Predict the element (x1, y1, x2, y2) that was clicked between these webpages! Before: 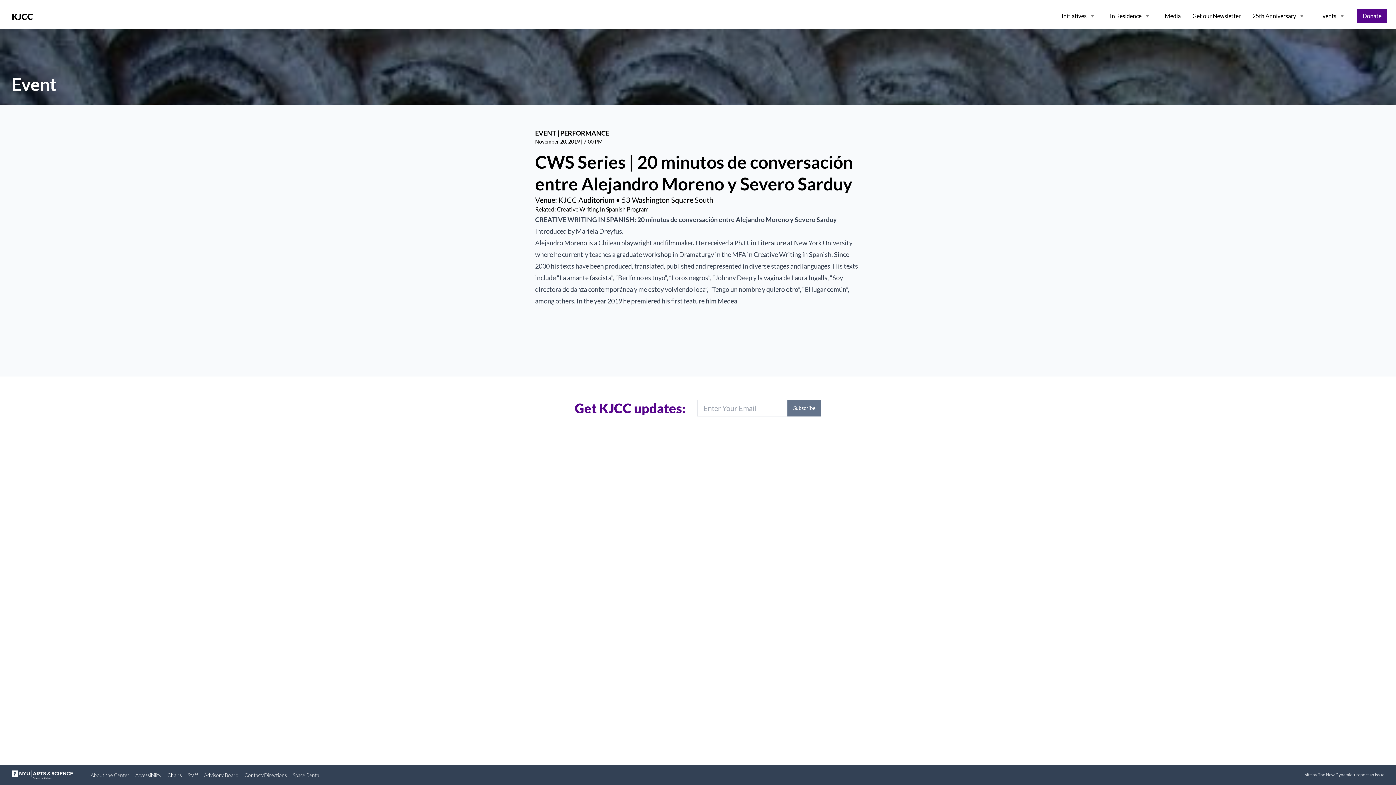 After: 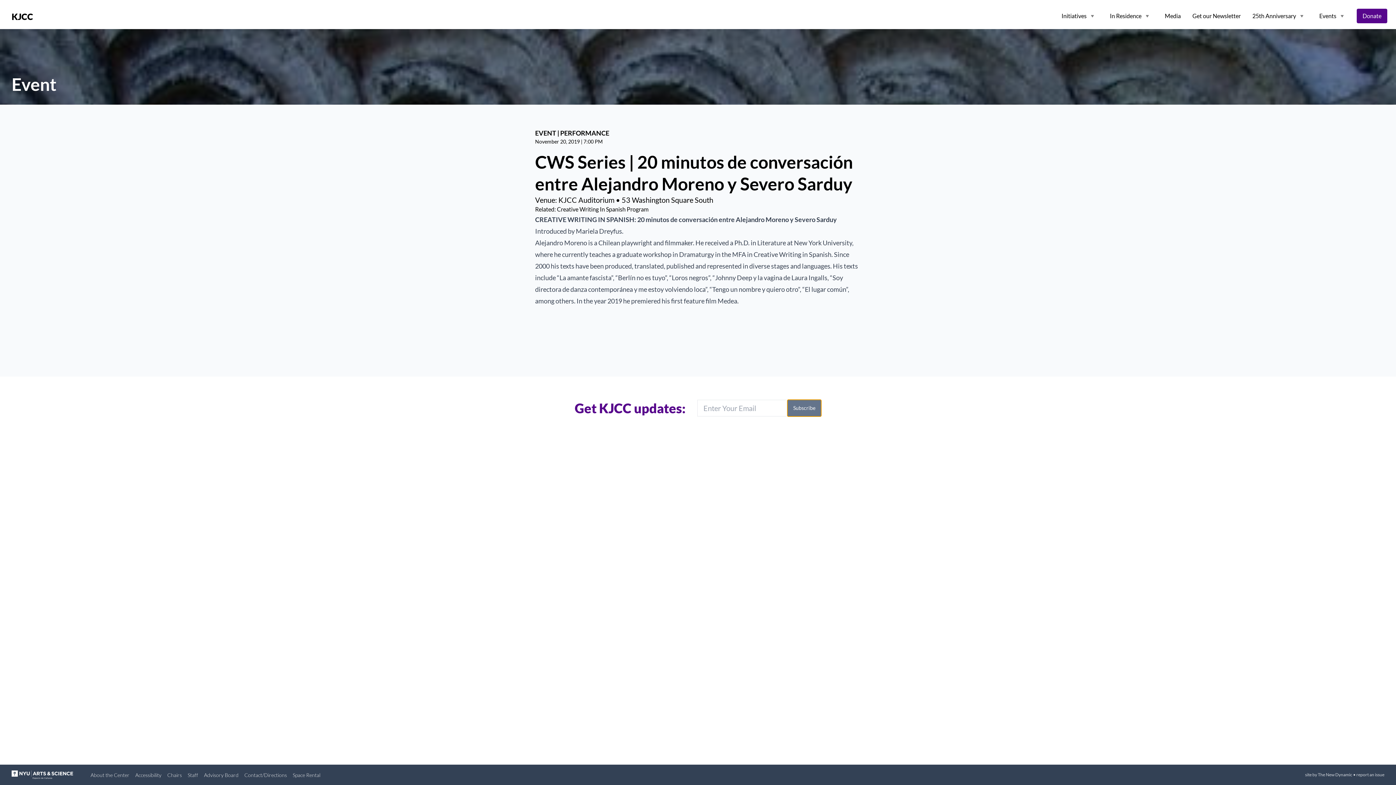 Action: bbox: (787, 400, 821, 416) label: Subscribe